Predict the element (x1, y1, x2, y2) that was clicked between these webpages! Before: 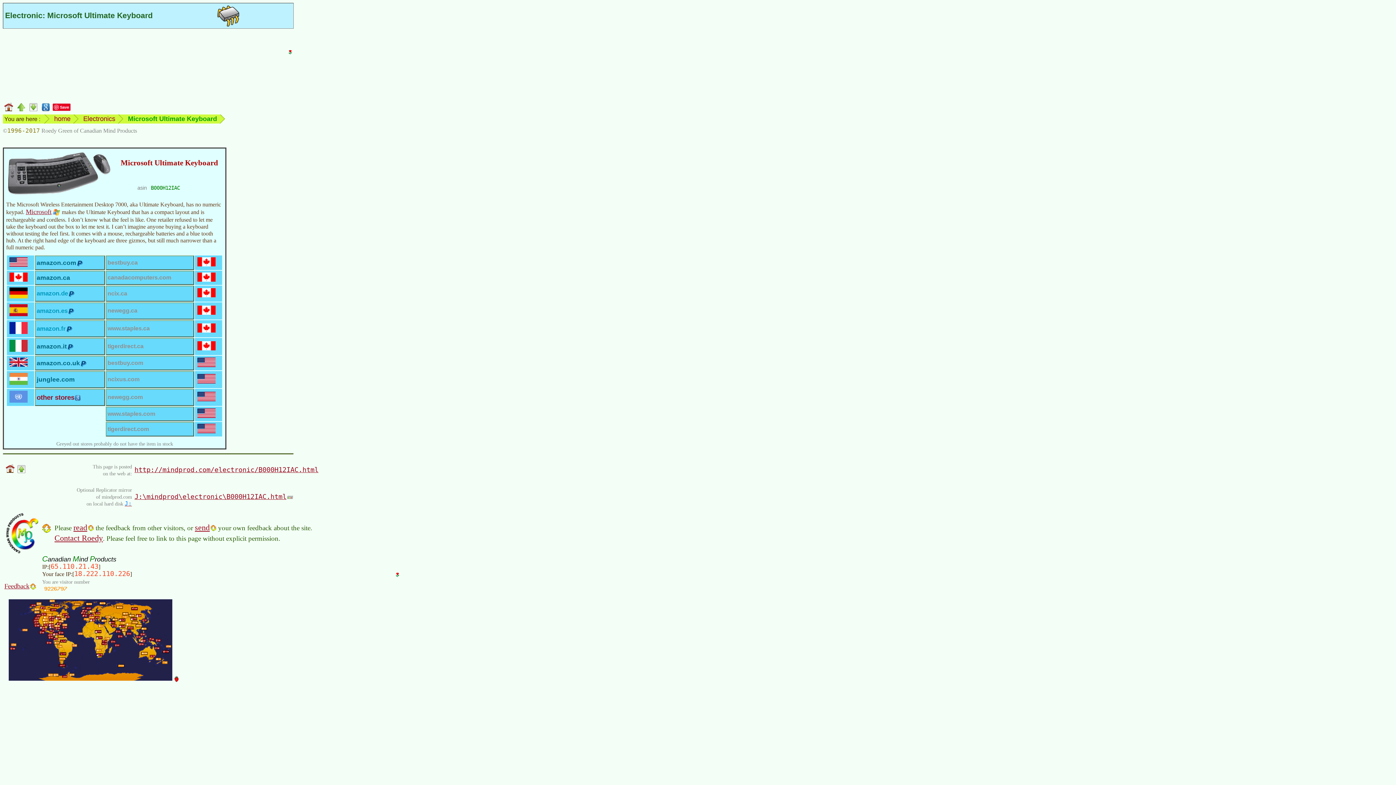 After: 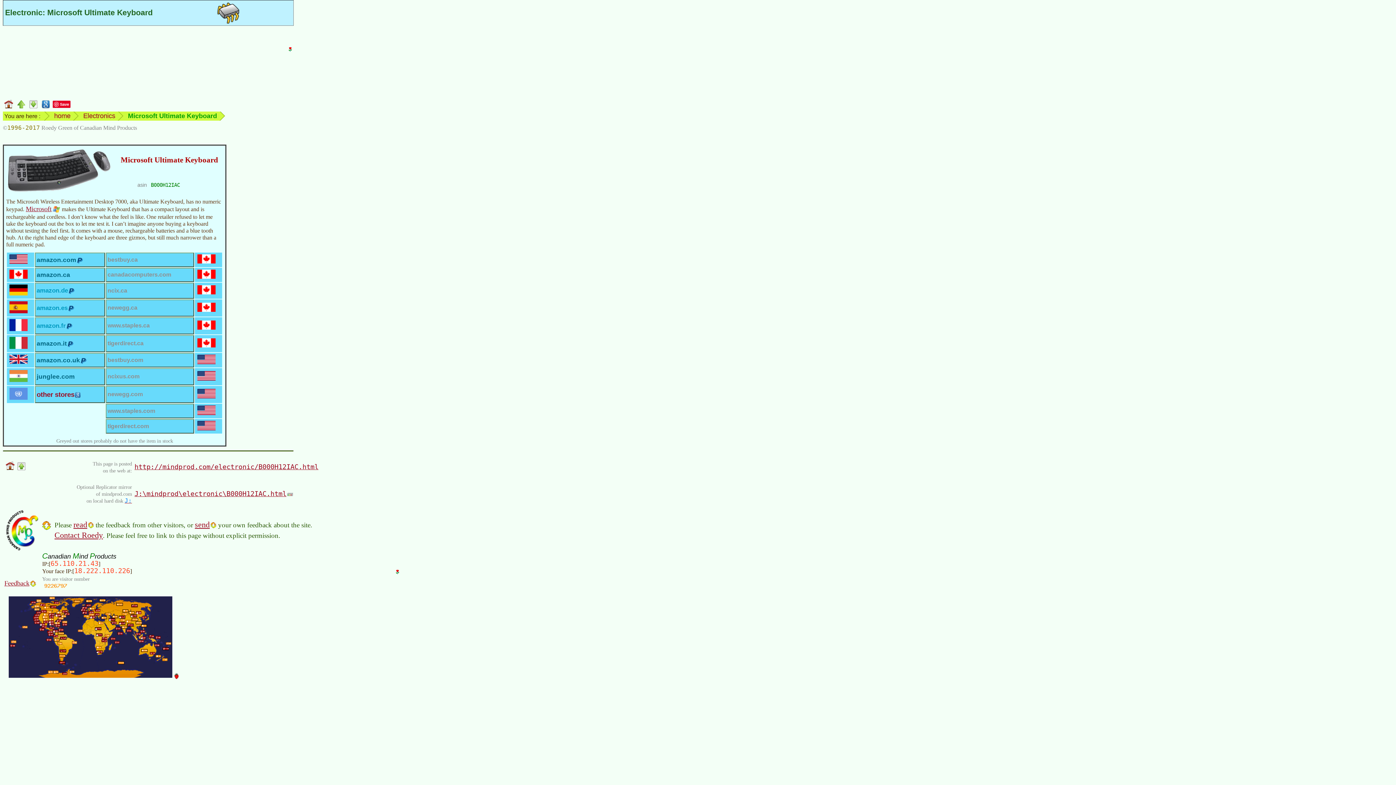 Action: bbox: (16, 468, 26, 475)